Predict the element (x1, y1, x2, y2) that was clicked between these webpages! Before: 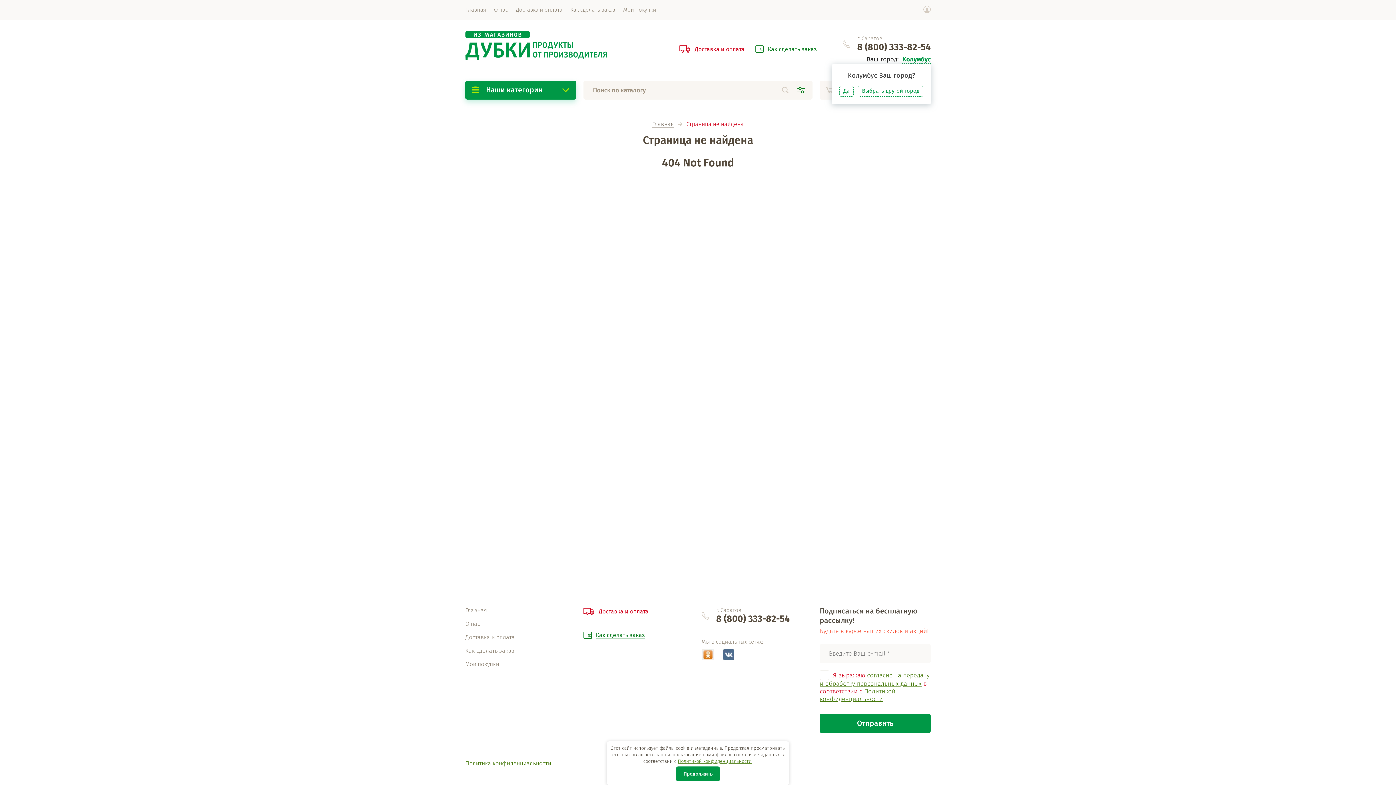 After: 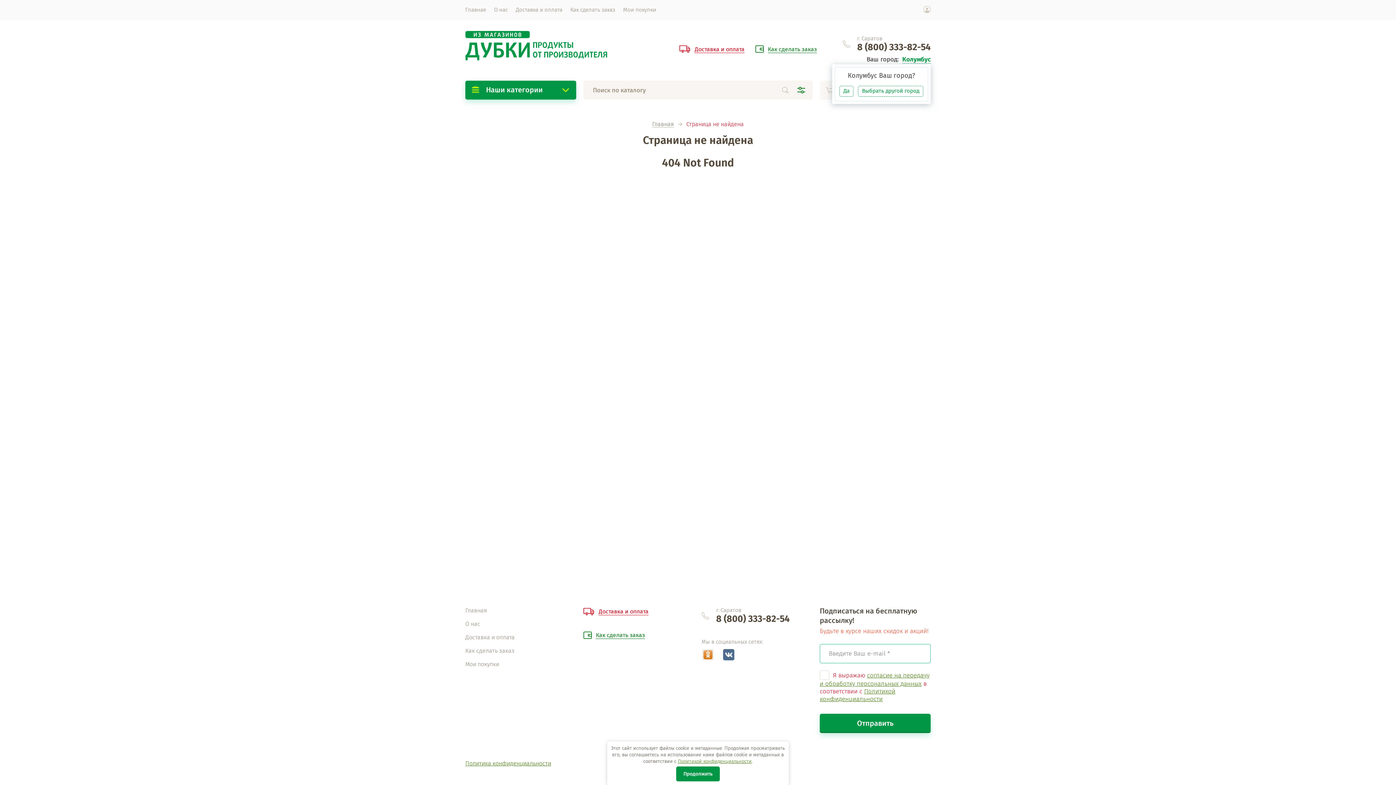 Action: label: Отправить bbox: (820, 714, 930, 733)